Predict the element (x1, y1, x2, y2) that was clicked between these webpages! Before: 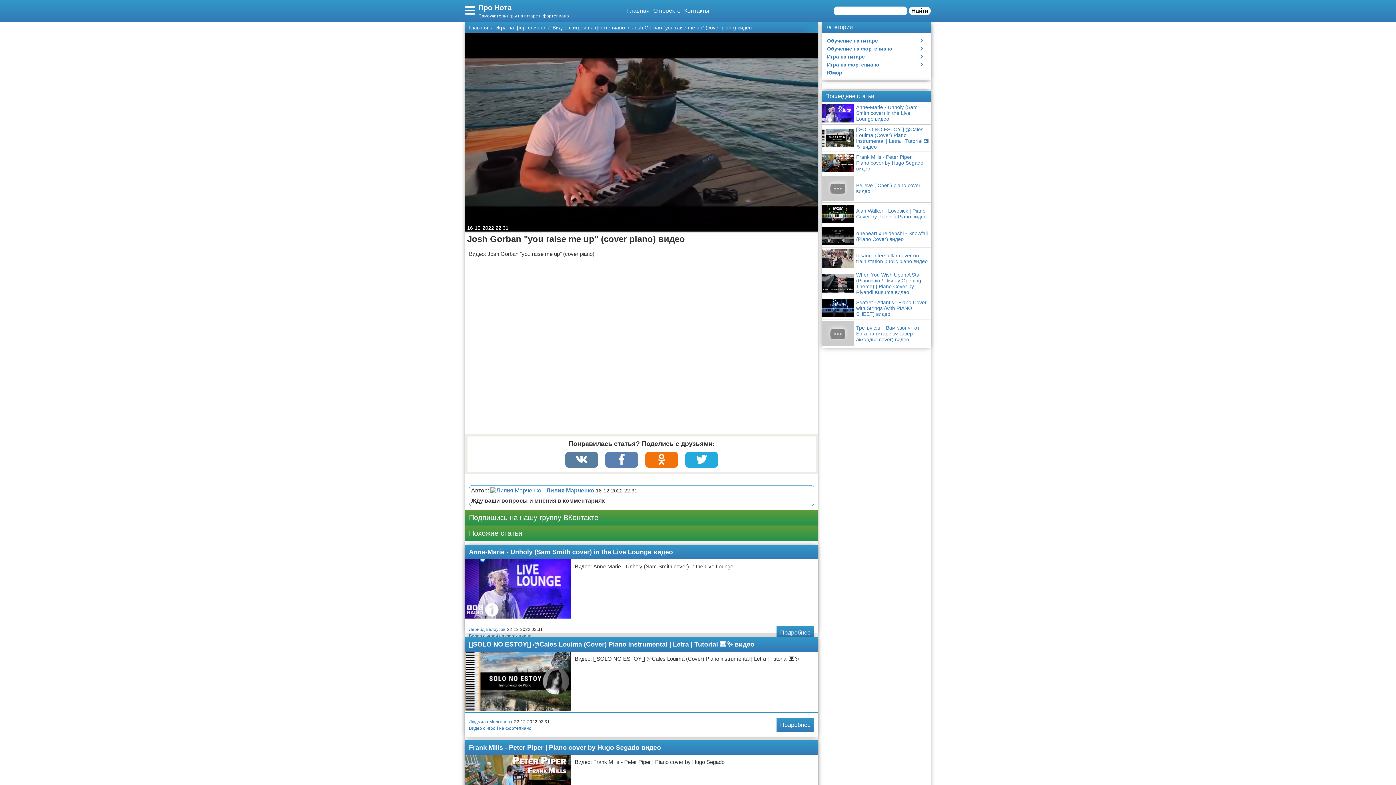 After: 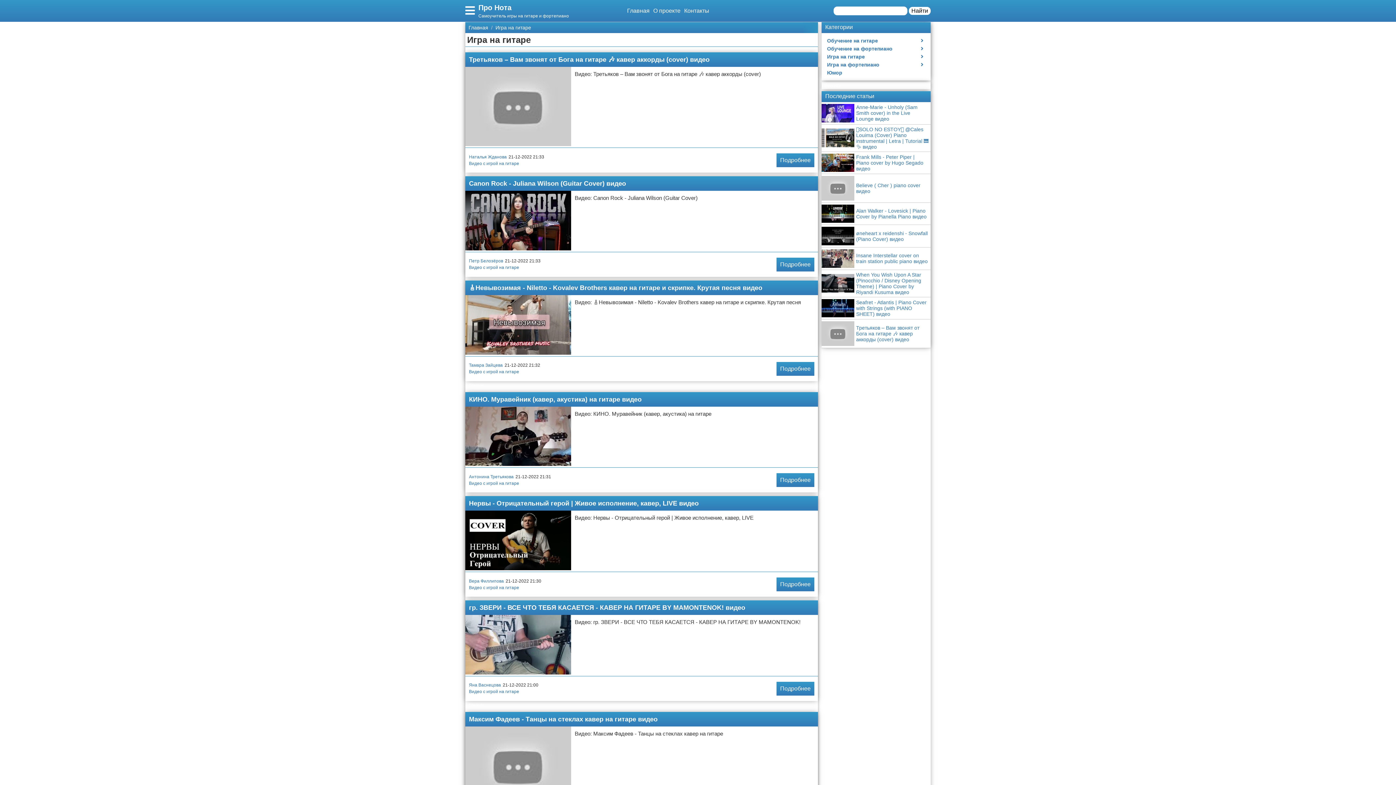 Action: label: Игра на гитаре bbox: (821, 52, 912, 60)